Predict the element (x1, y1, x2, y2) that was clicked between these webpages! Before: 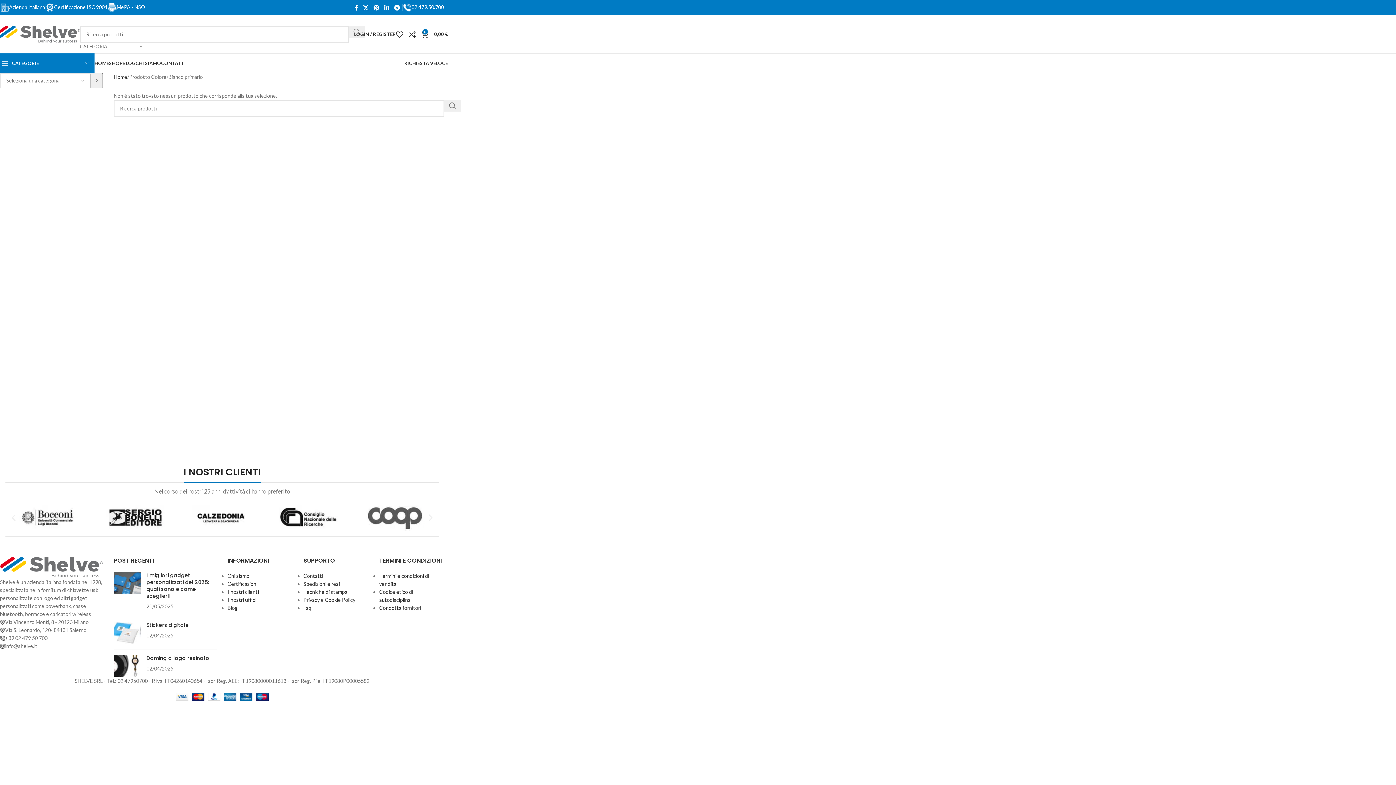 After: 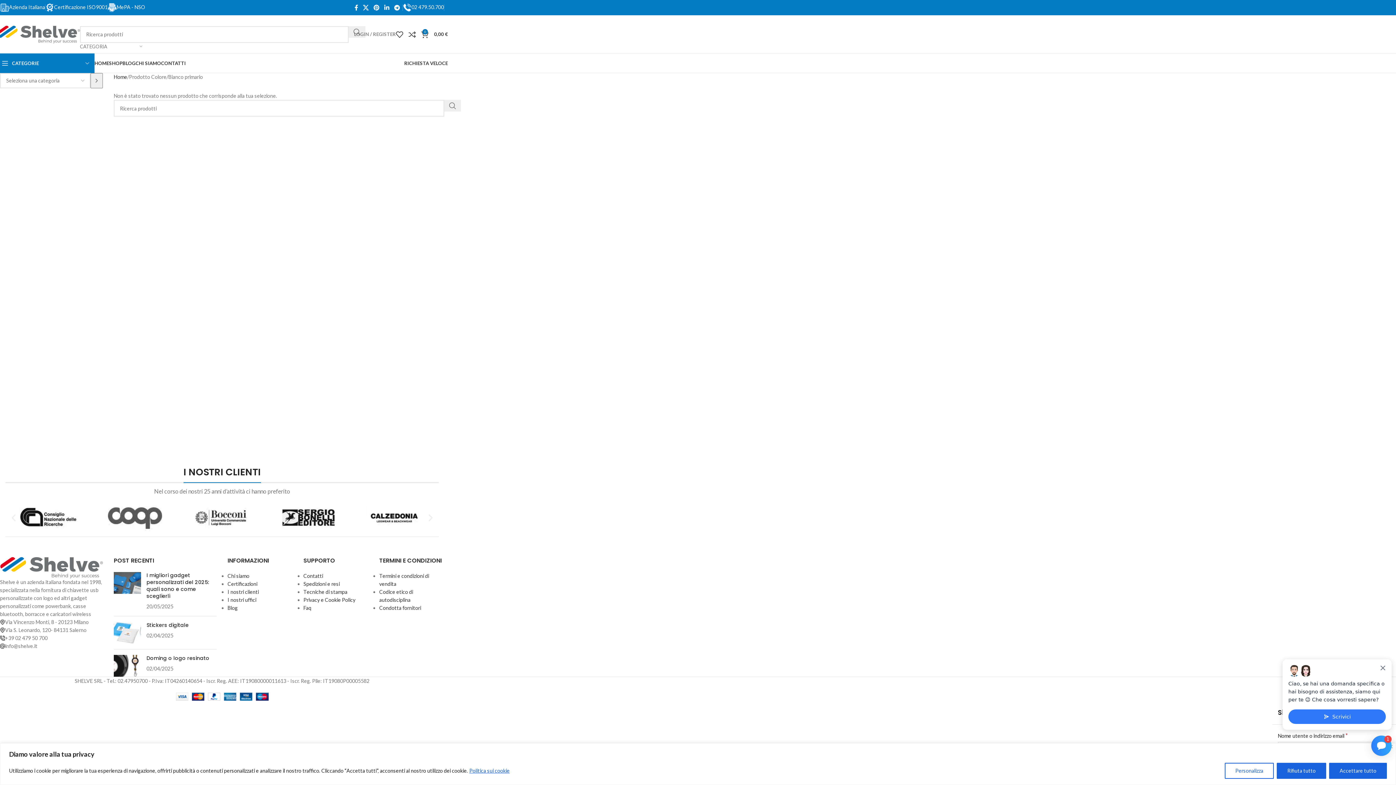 Action: label: LOGIN / REGISTER bbox: (354, 27, 396, 41)